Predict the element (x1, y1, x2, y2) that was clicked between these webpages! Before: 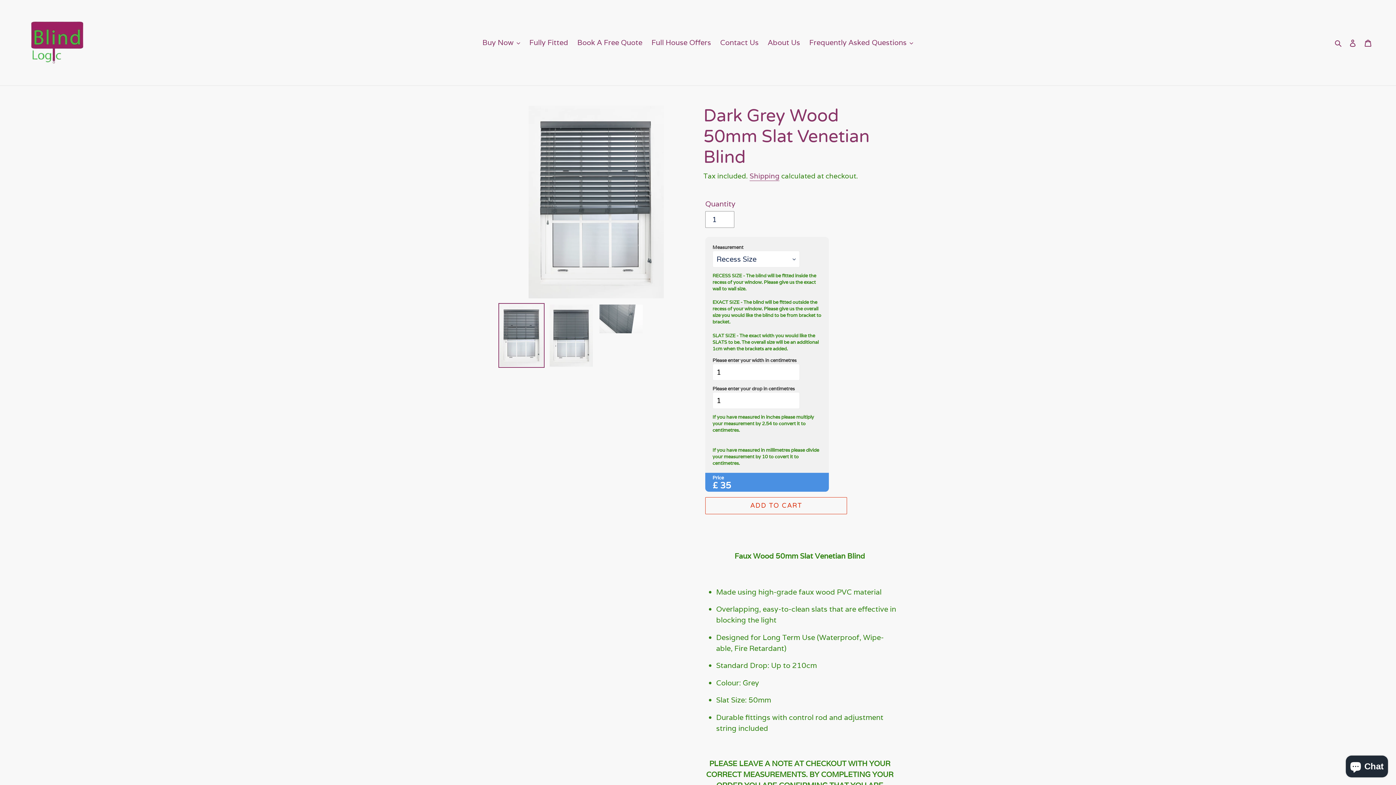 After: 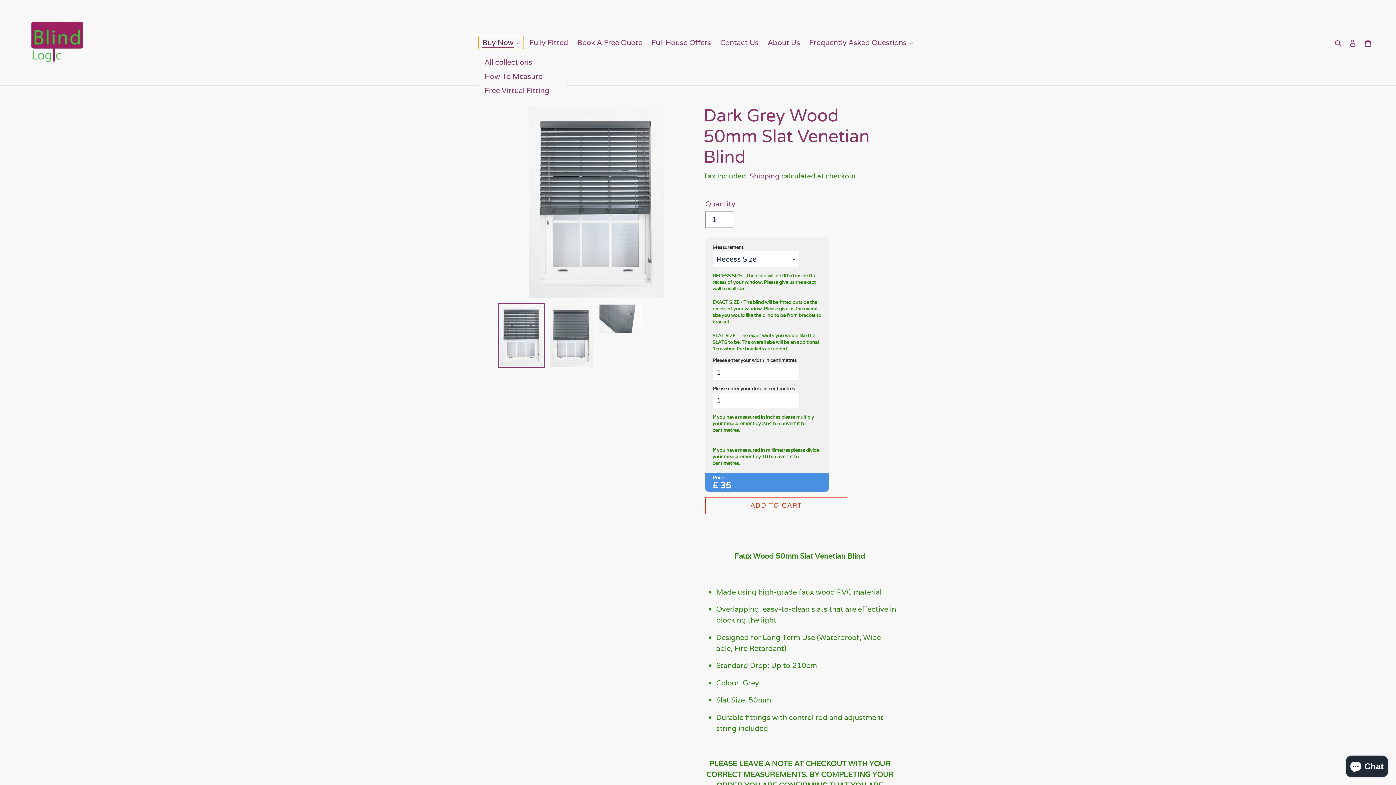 Action: label: Buy Now bbox: (478, 36, 524, 49)